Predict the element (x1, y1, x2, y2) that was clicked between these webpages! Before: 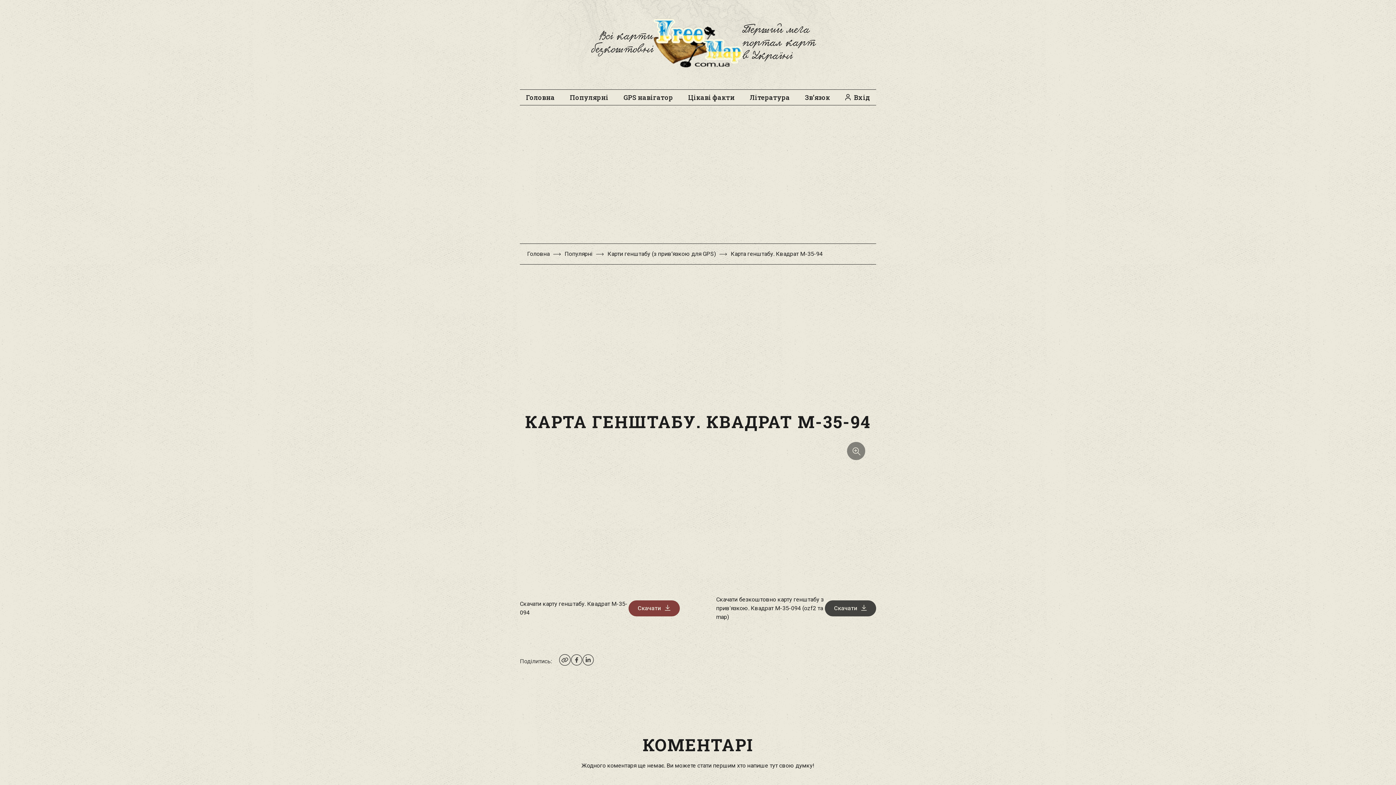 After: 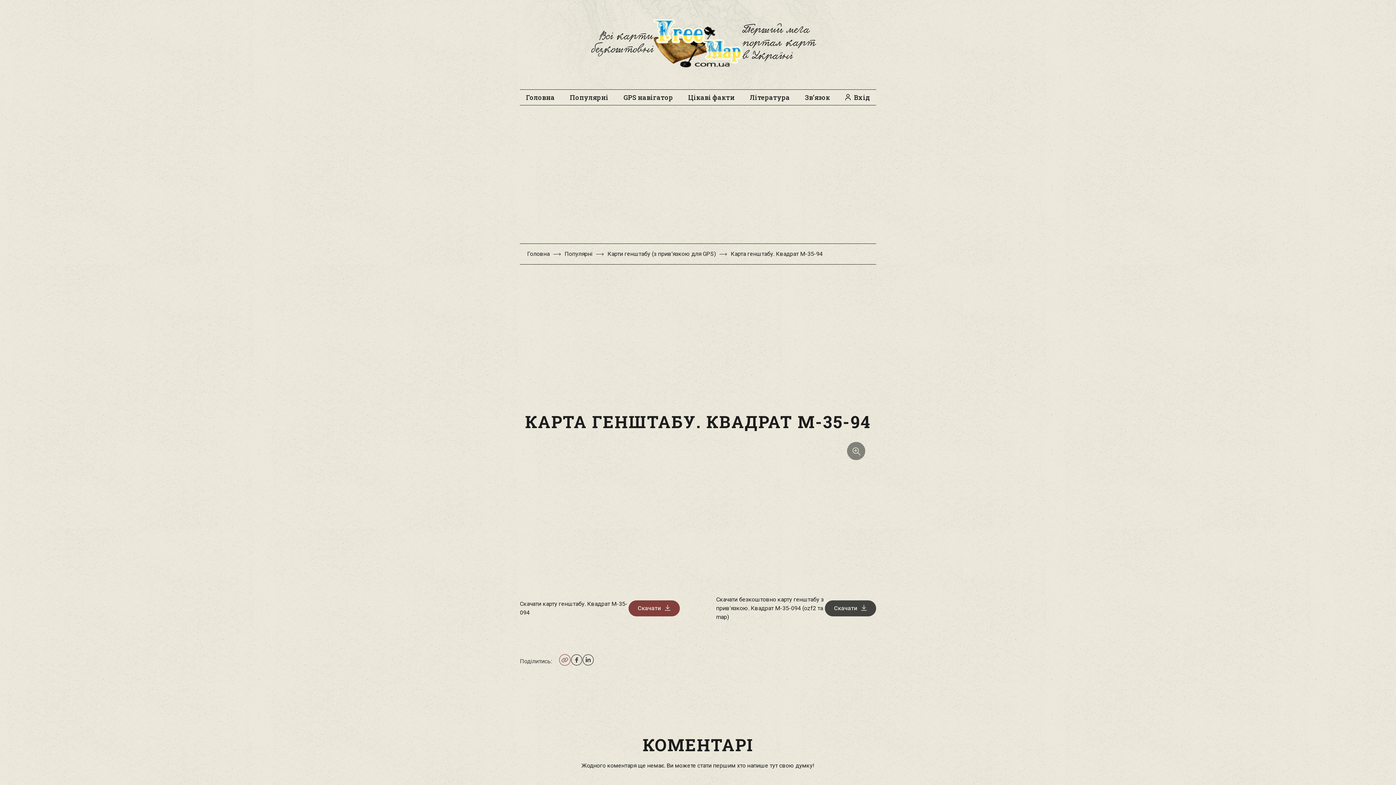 Action: bbox: (559, 660, 570, 667)